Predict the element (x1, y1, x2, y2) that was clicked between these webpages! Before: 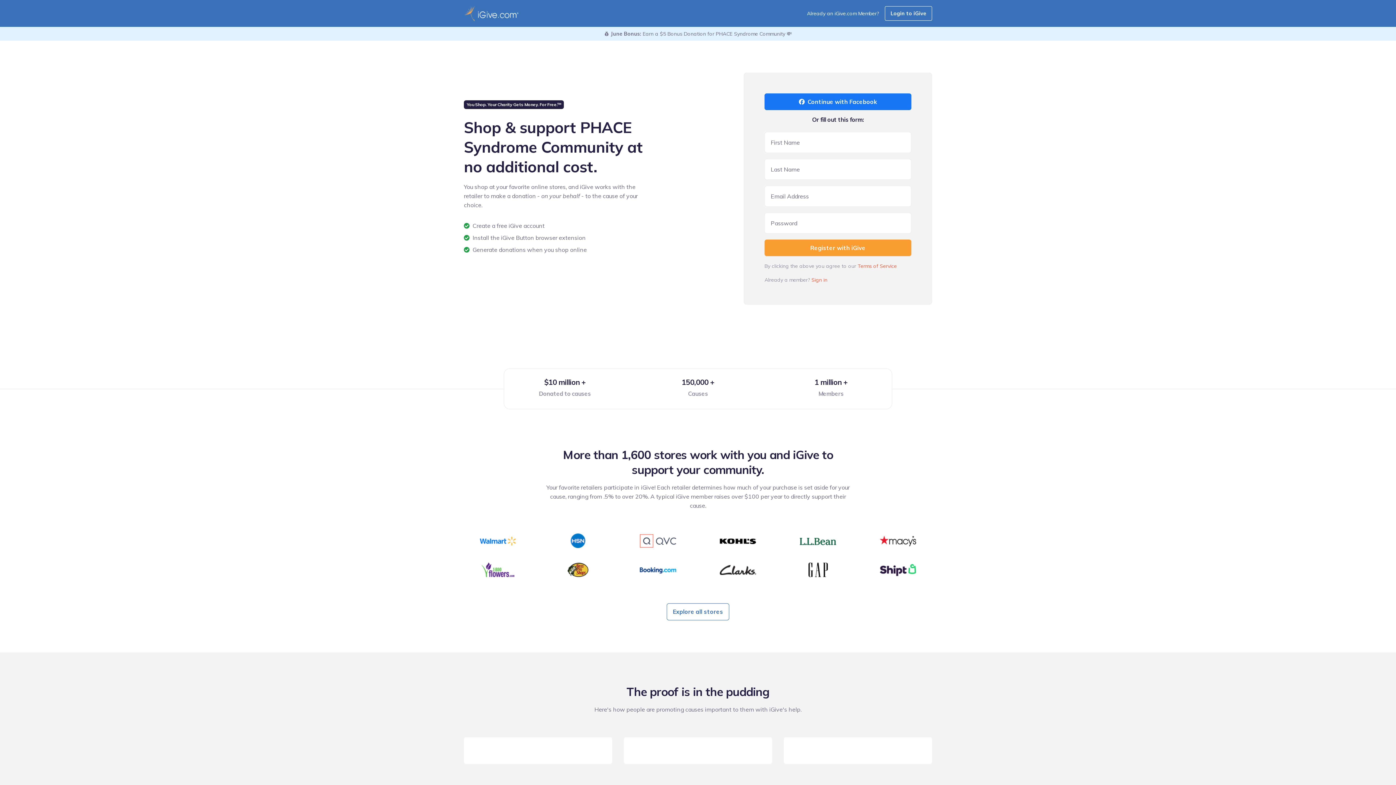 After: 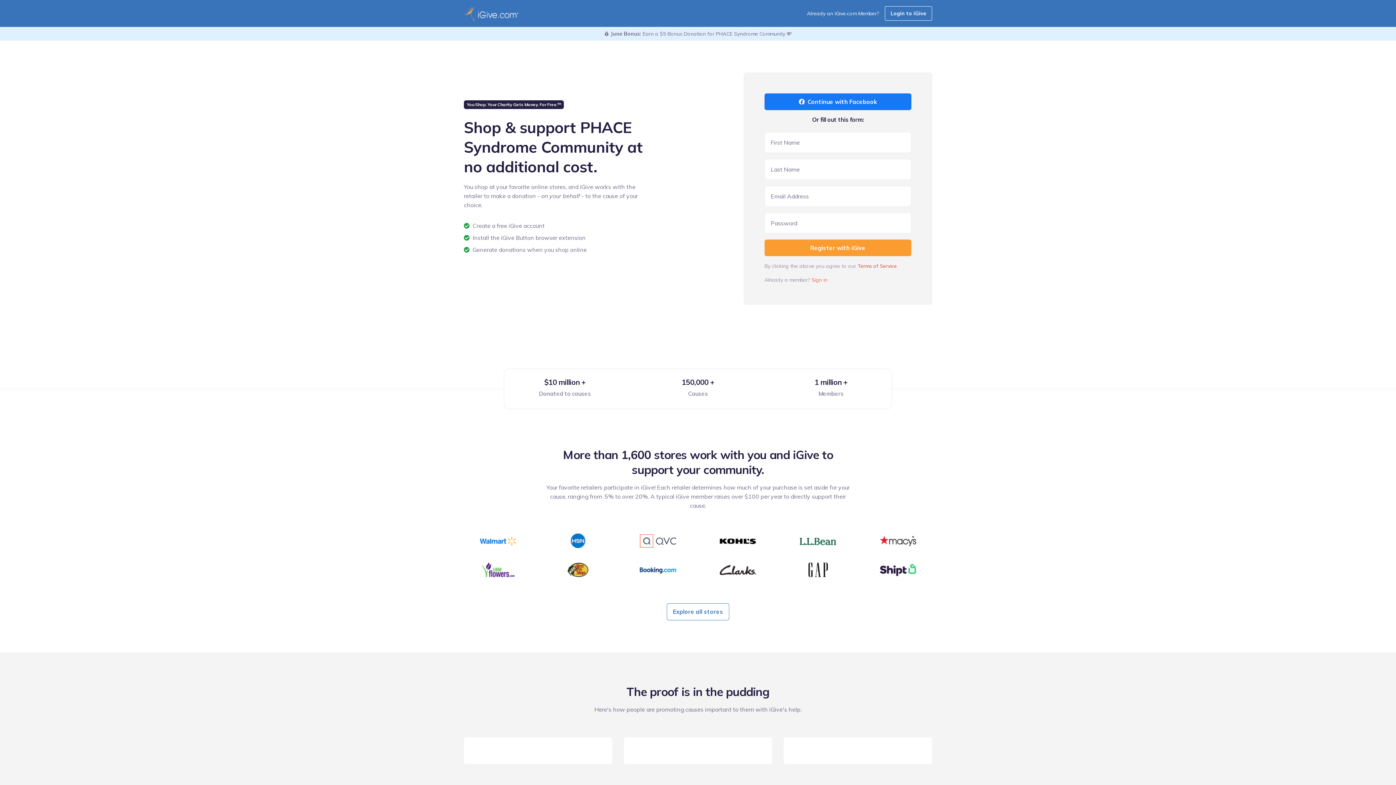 Action: bbox: (857, 263, 897, 269) label: Terms of Service